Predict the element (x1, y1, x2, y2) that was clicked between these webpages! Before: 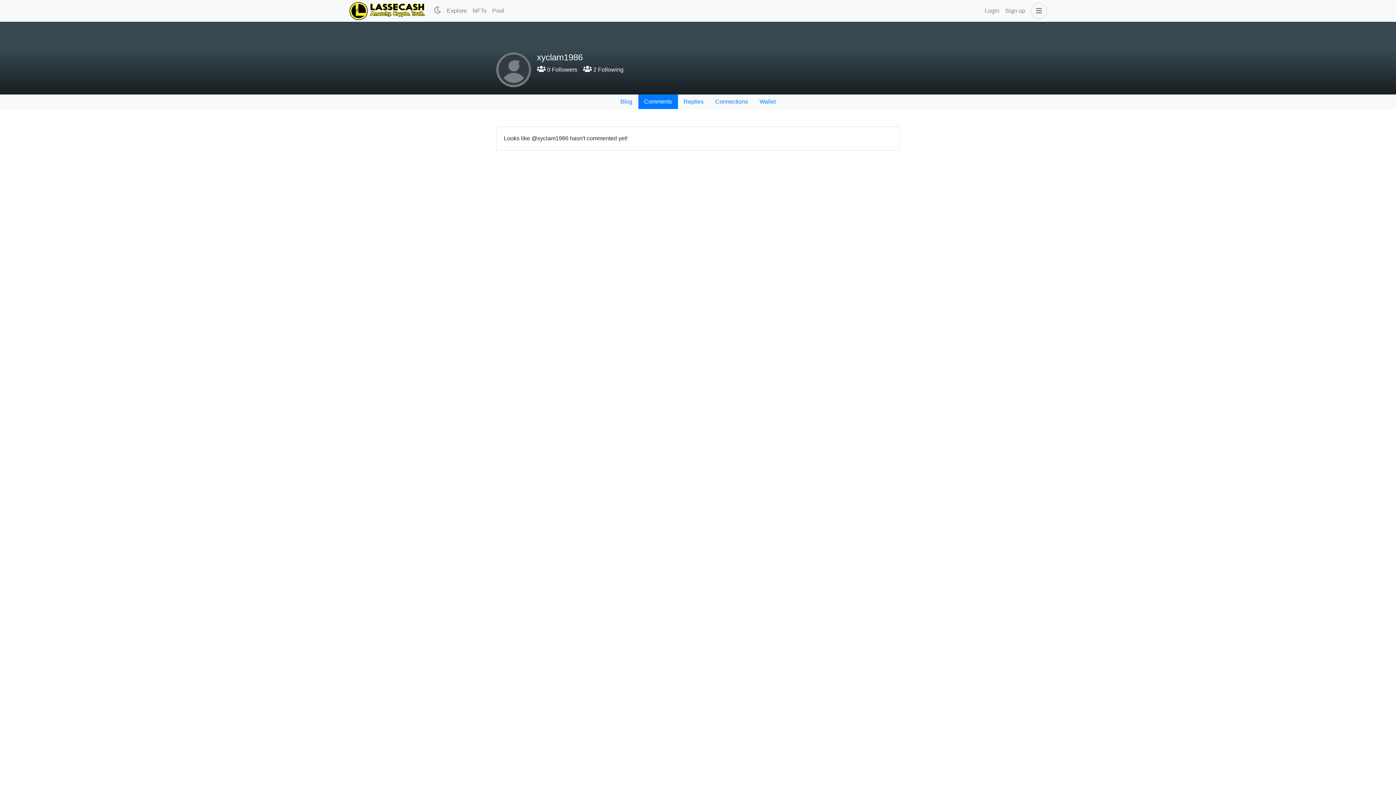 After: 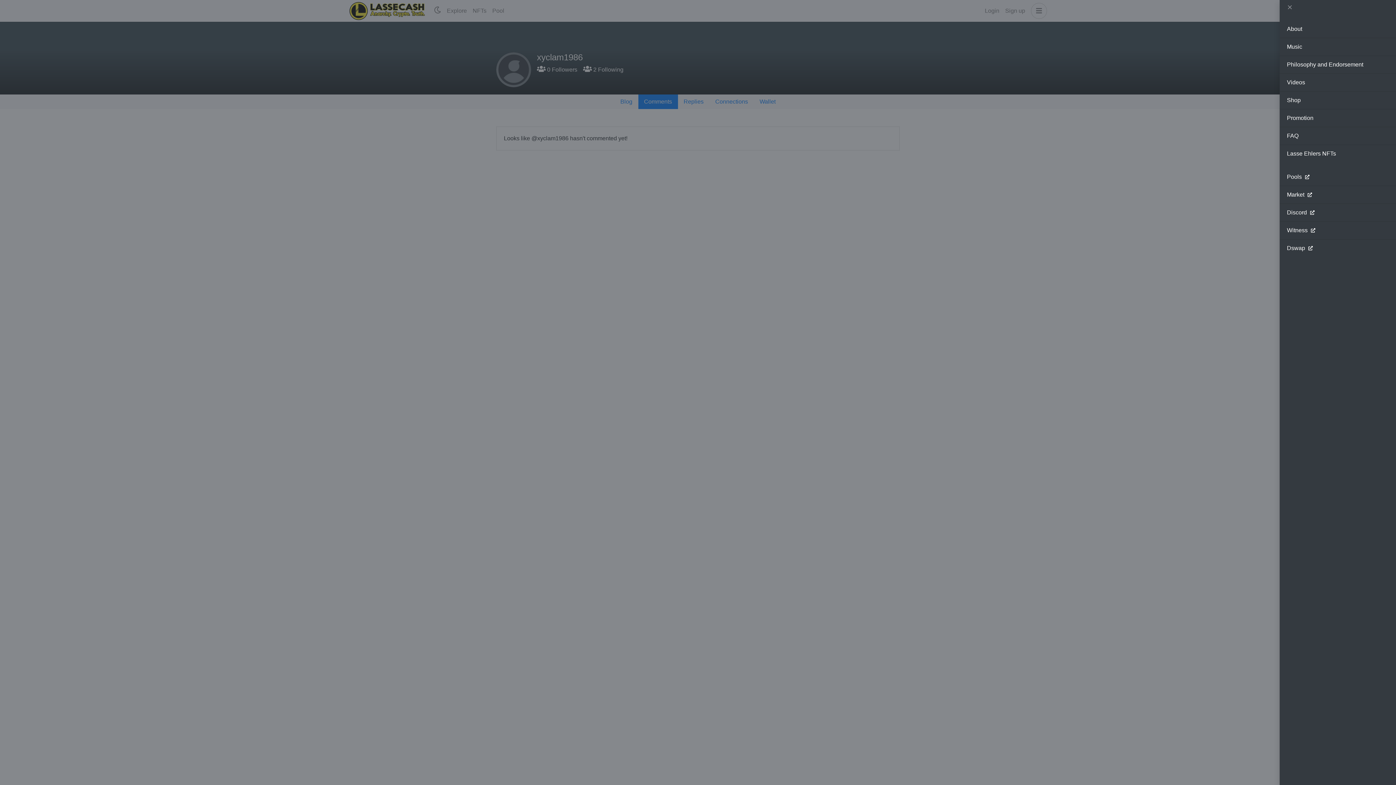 Action: bbox: (1031, 2, 1047, 18)